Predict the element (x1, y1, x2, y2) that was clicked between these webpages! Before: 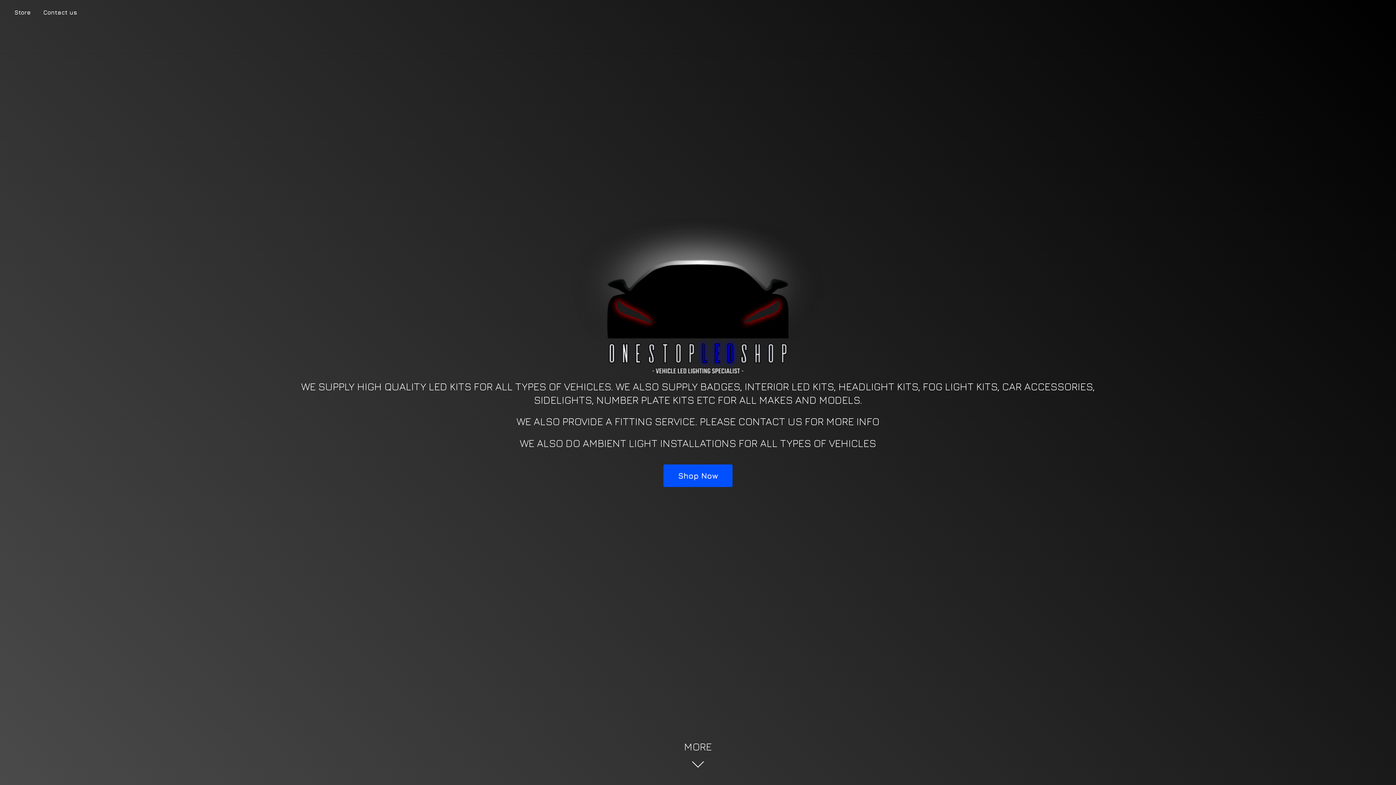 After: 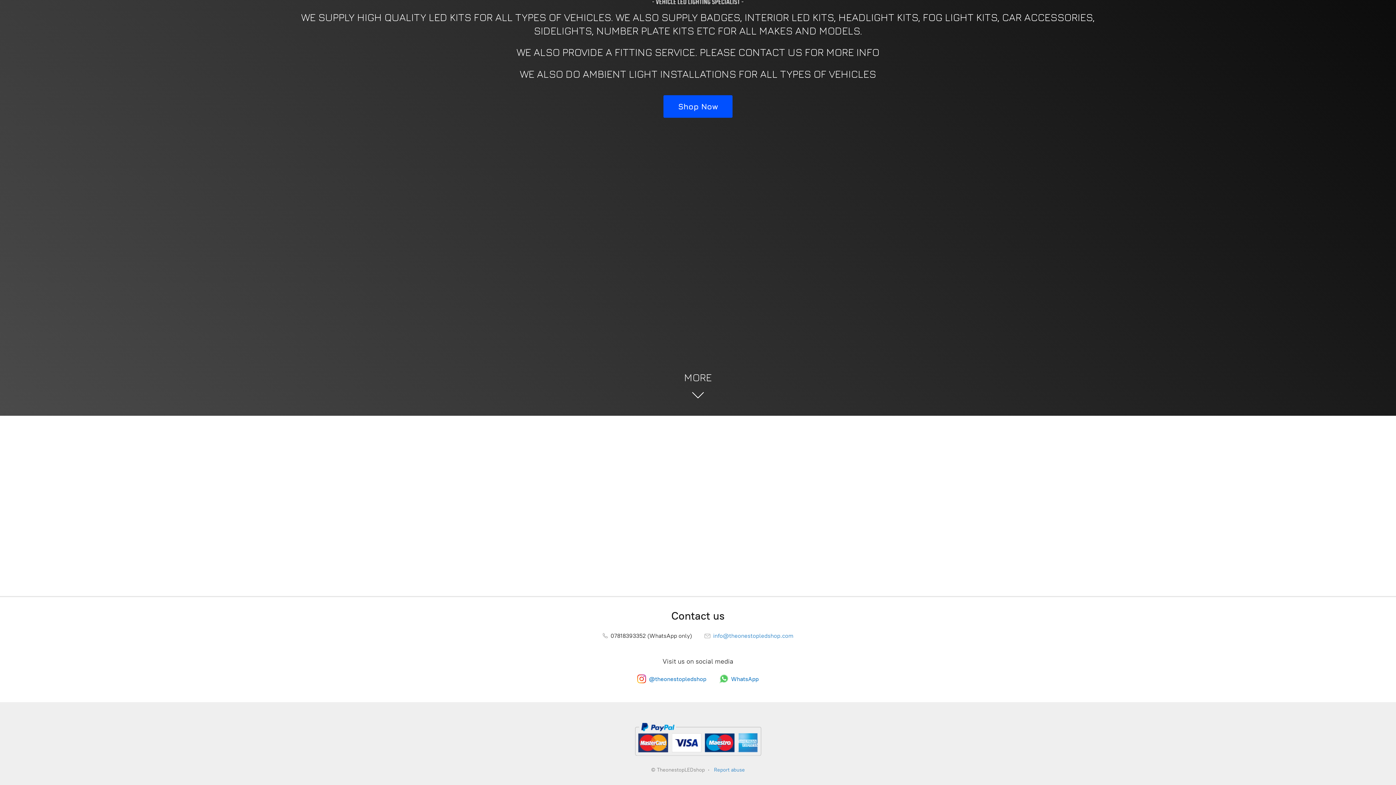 Action: bbox: (663, 464, 732, 487) label: Shop Now